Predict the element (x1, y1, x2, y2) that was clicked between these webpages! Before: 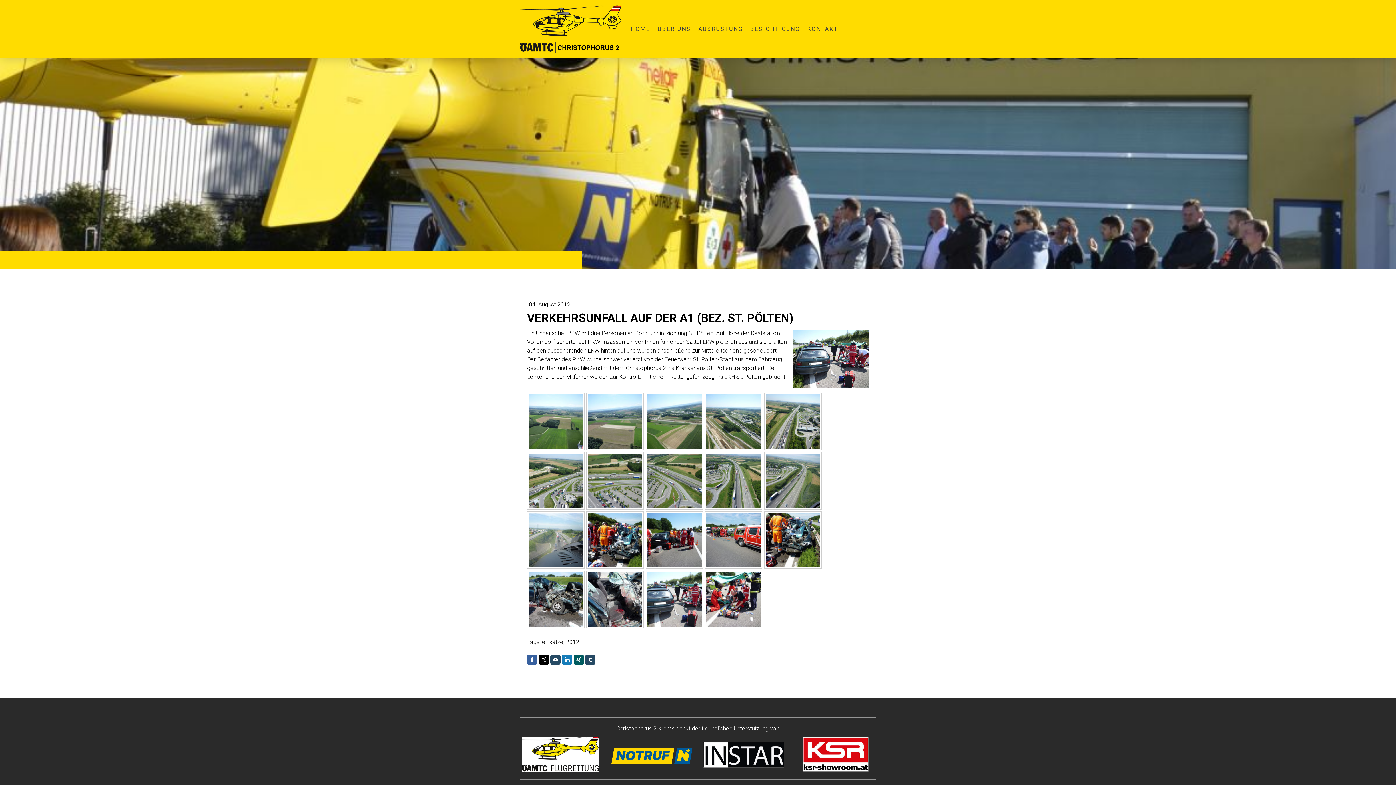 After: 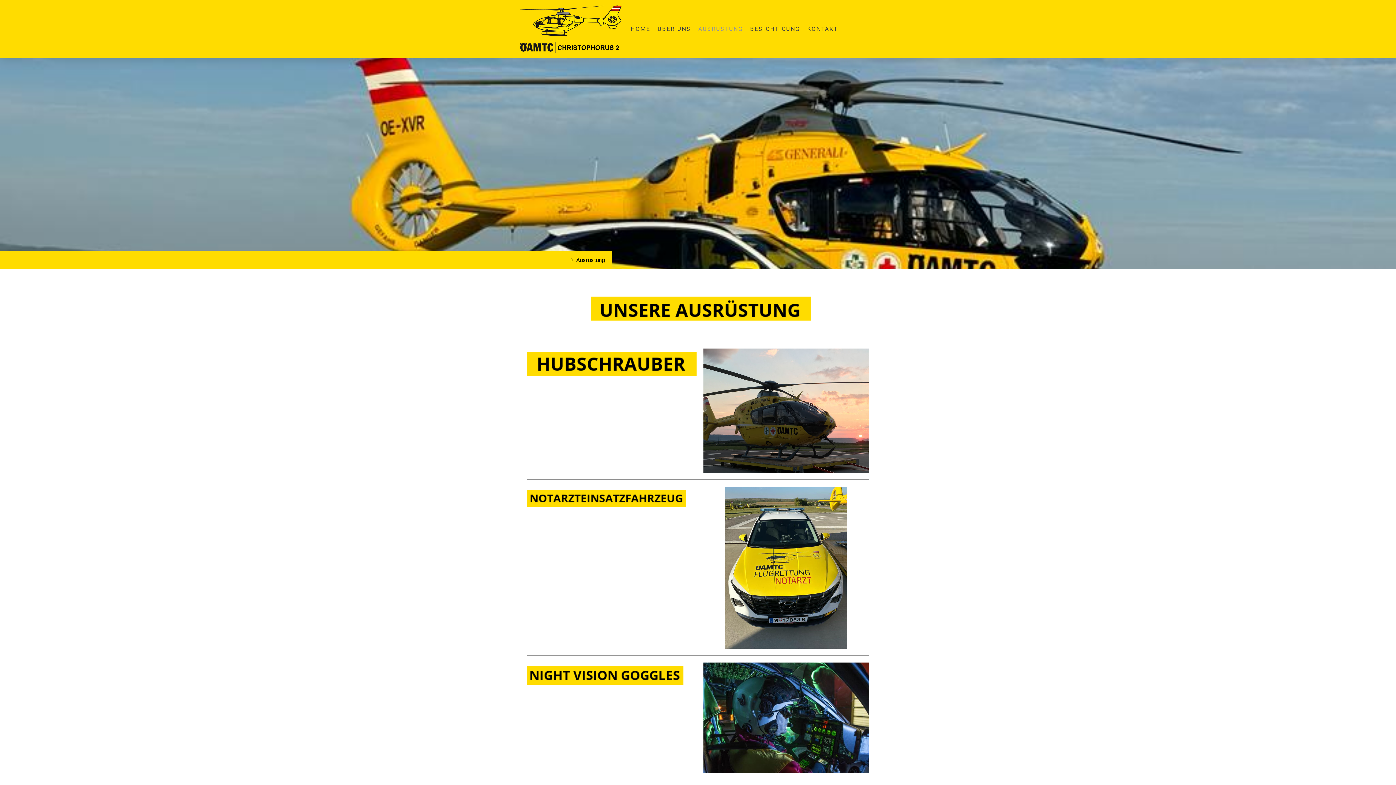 Action: bbox: (694, 21, 746, 37) label: AUSRÜSTUNG